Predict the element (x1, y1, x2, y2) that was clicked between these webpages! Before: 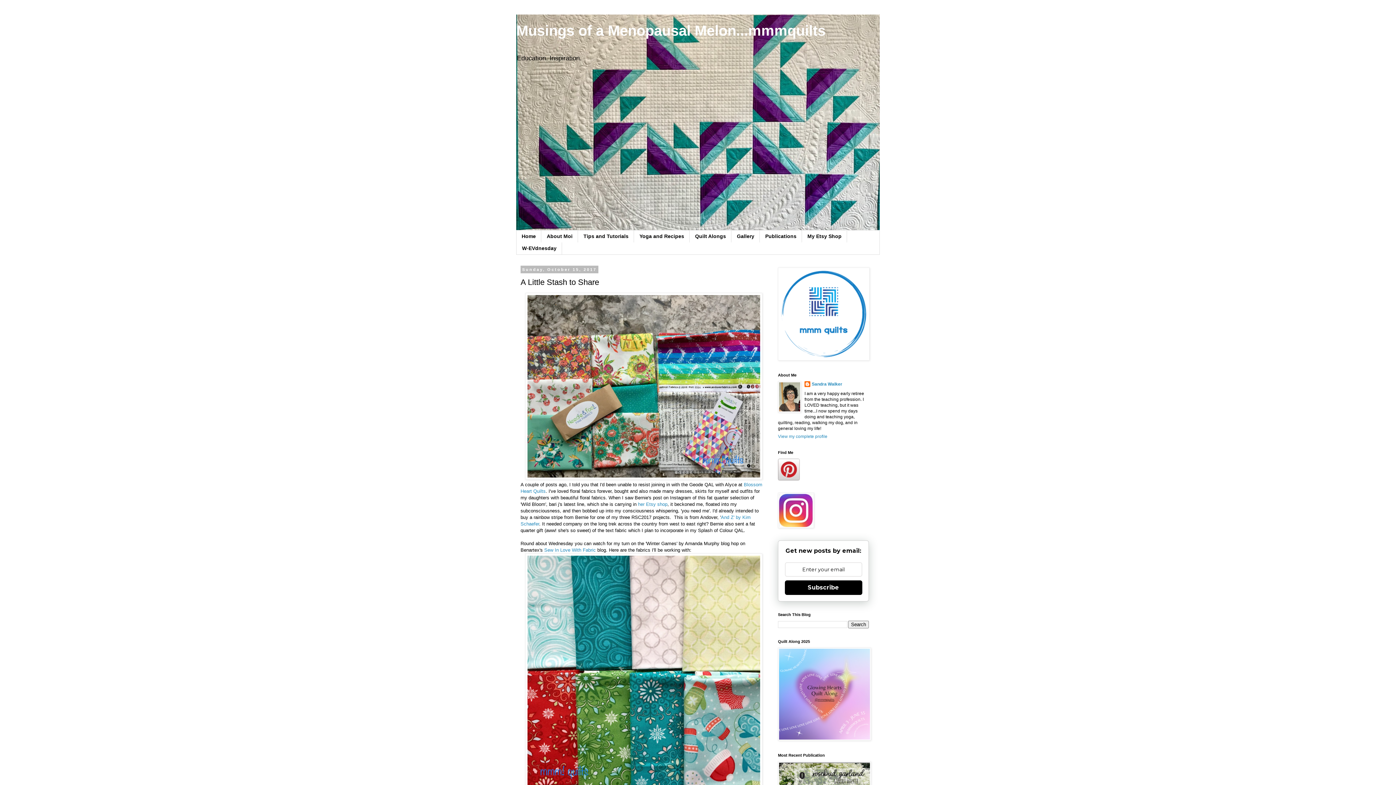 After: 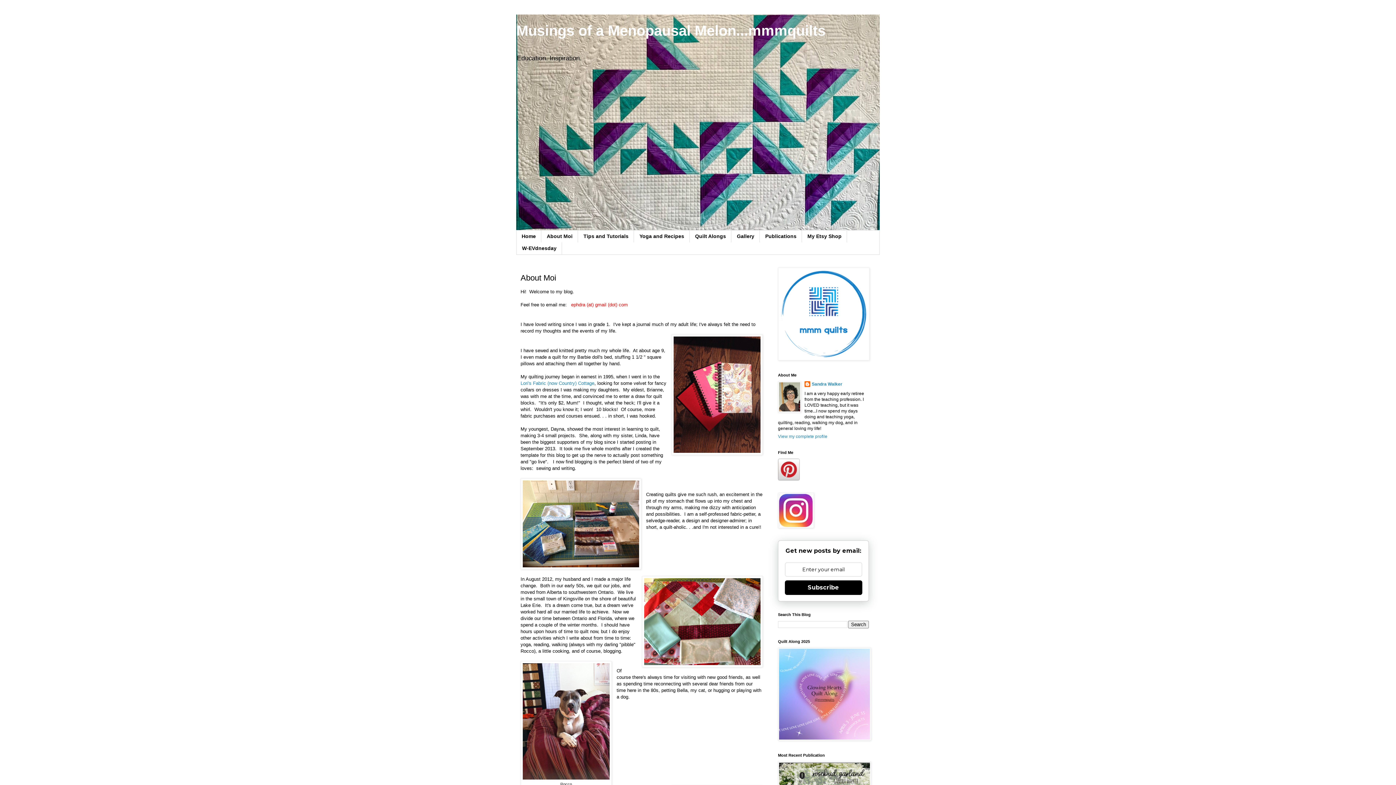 Action: bbox: (541, 230, 578, 242) label: About Moi